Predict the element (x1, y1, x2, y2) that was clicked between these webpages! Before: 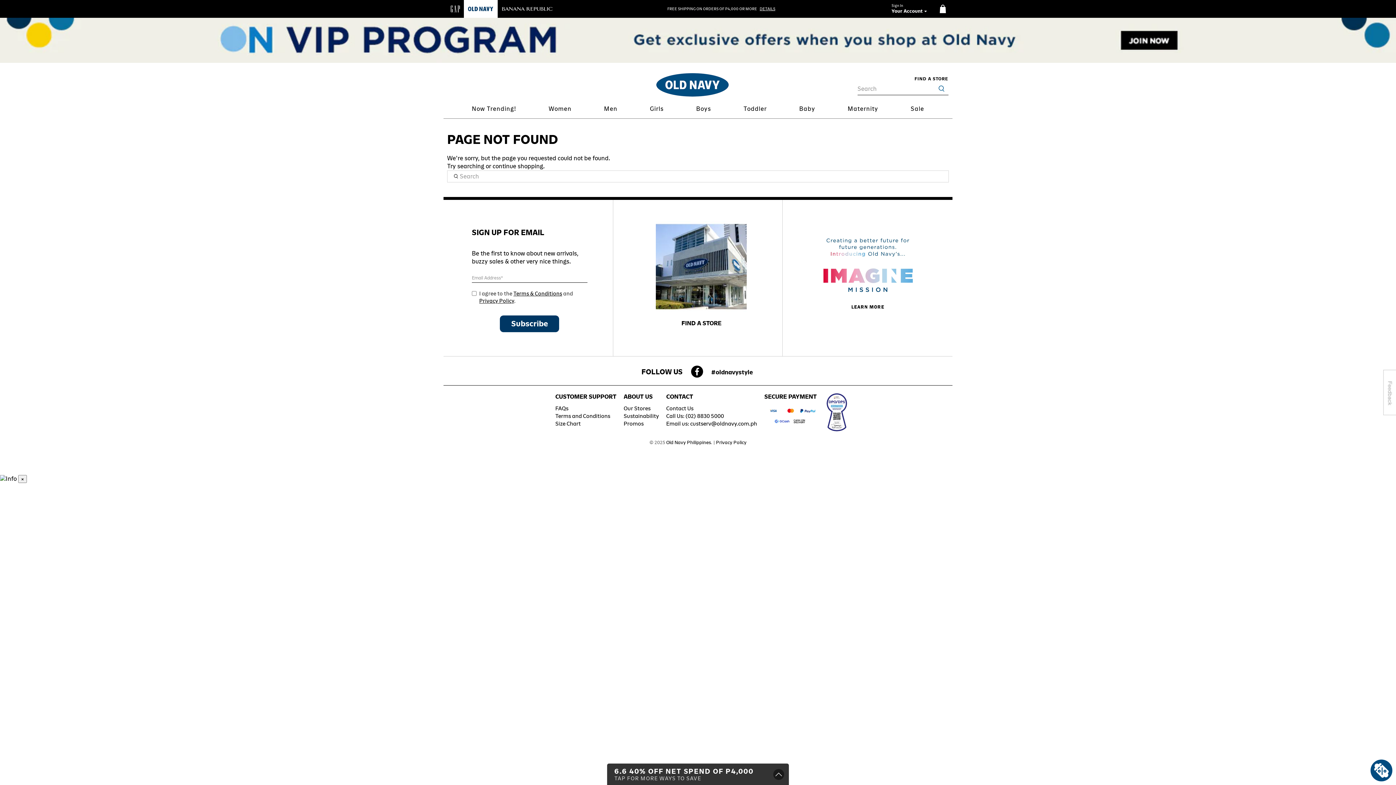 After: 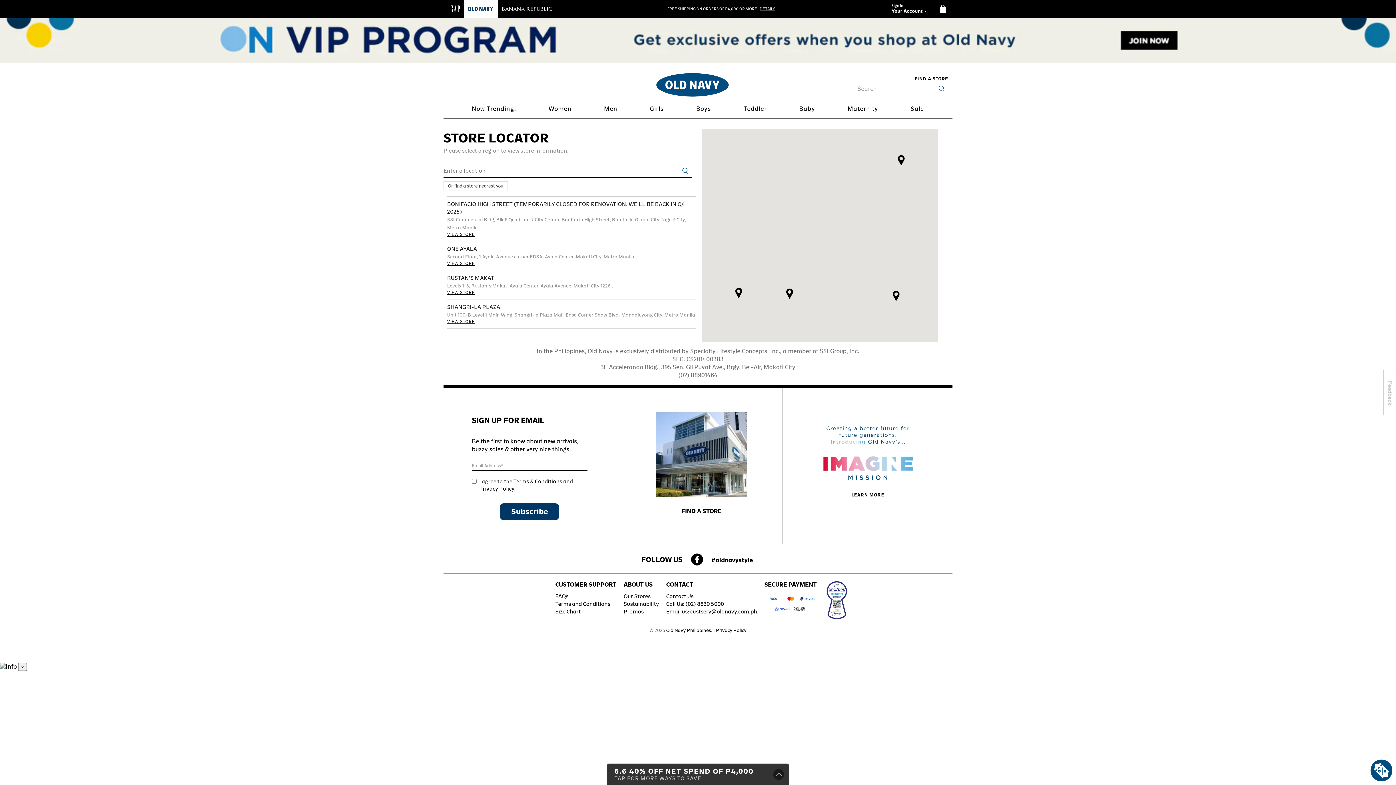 Action: bbox: (914, 76, 948, 81) label: FIND A STORE